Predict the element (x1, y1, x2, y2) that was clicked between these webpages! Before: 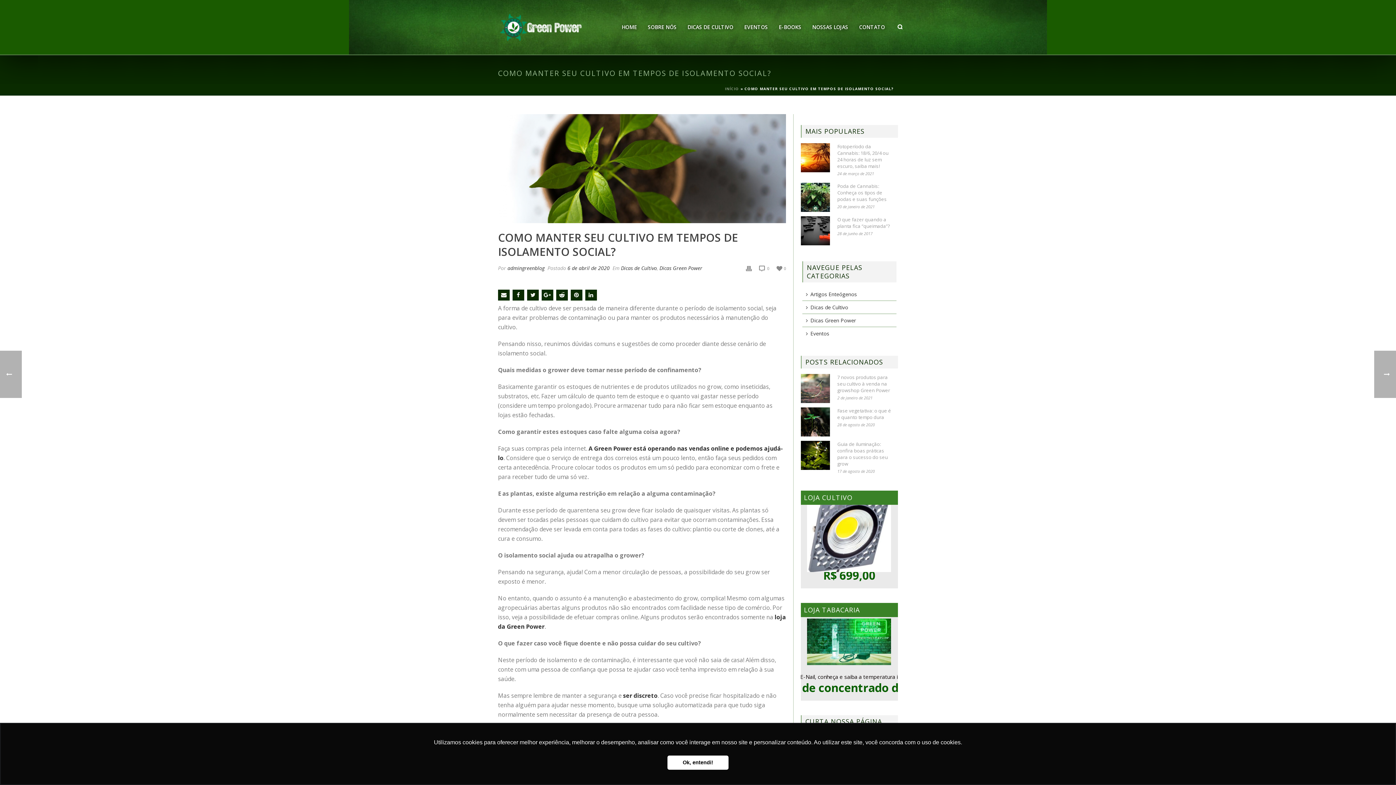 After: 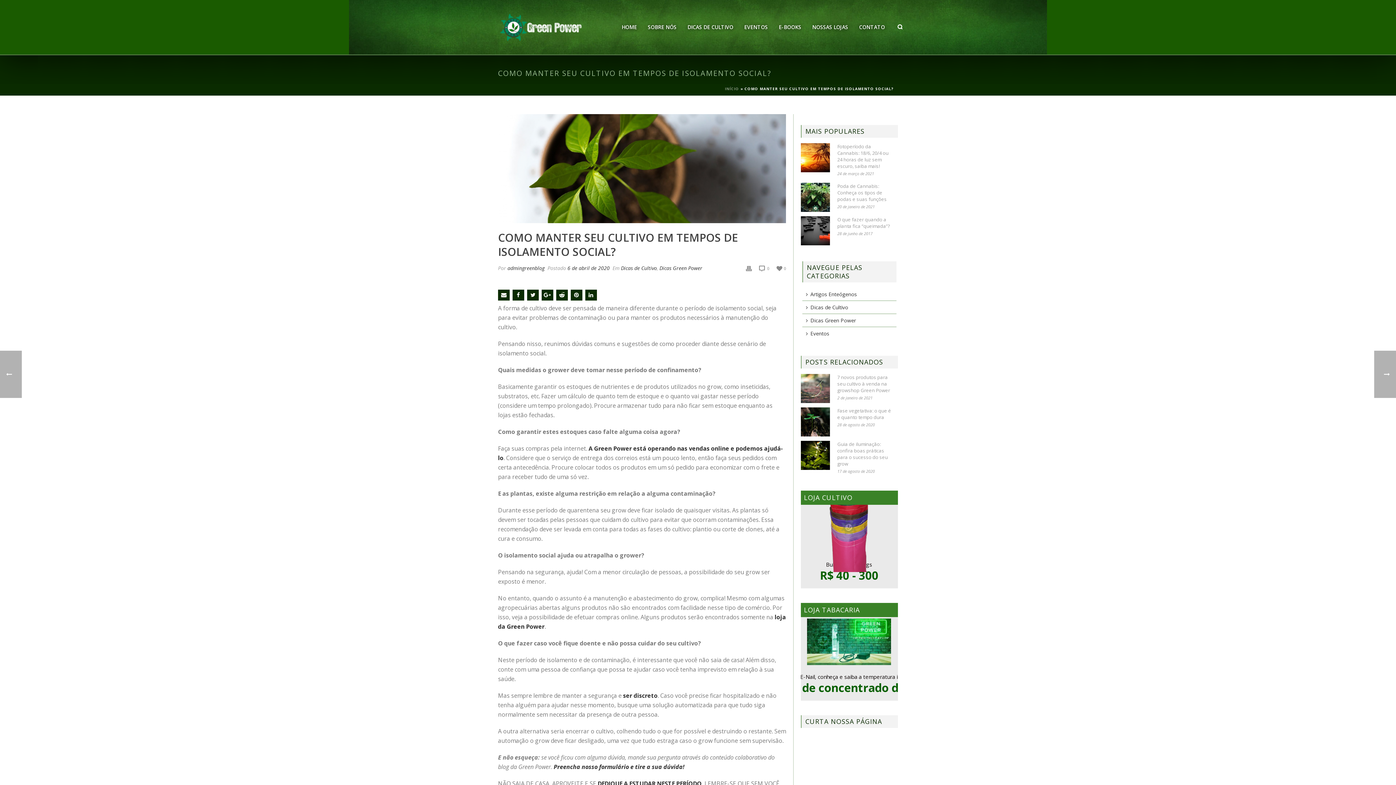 Action: label: dismiss cookie message bbox: (667, 755, 728, 770)